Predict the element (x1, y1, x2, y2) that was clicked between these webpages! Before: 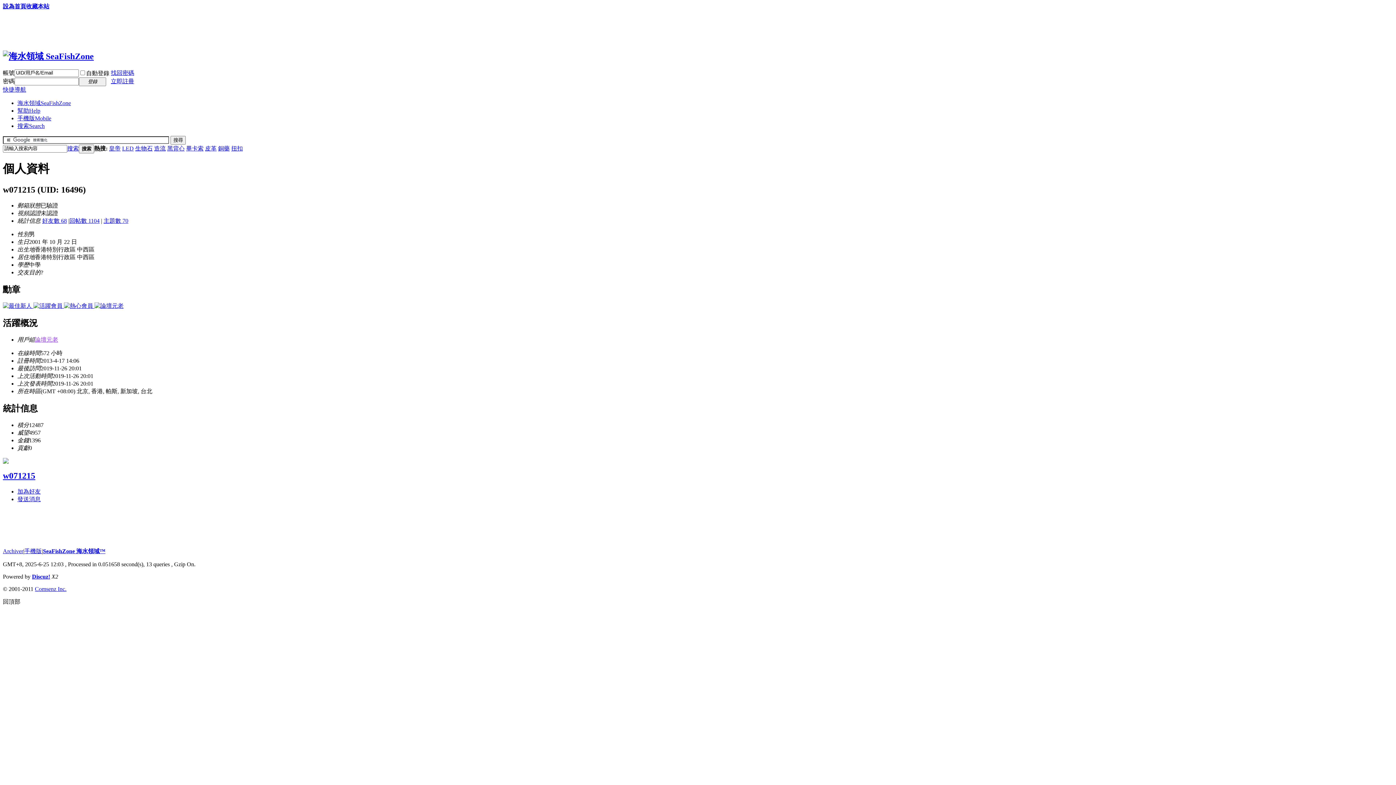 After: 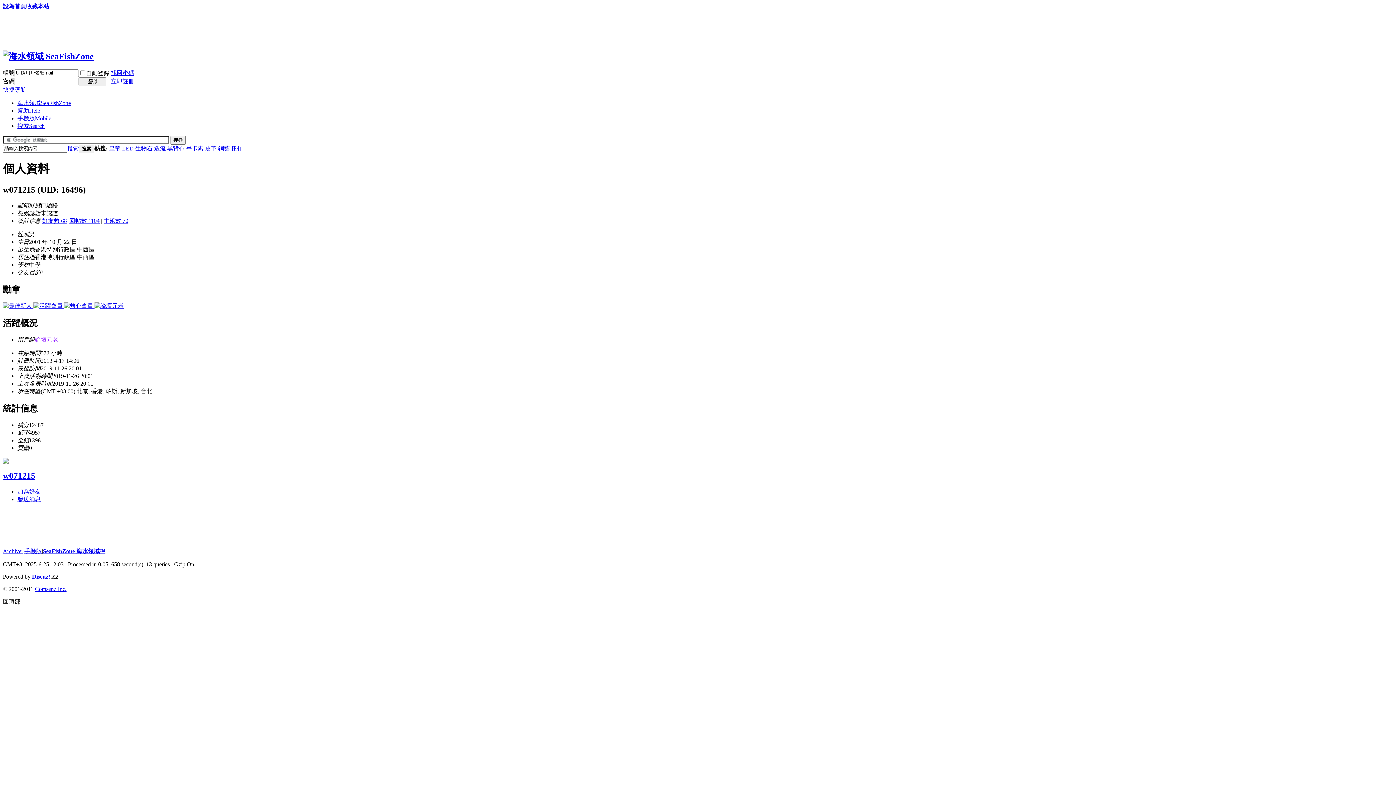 Action: label: 畢卡索 bbox: (186, 145, 203, 151)